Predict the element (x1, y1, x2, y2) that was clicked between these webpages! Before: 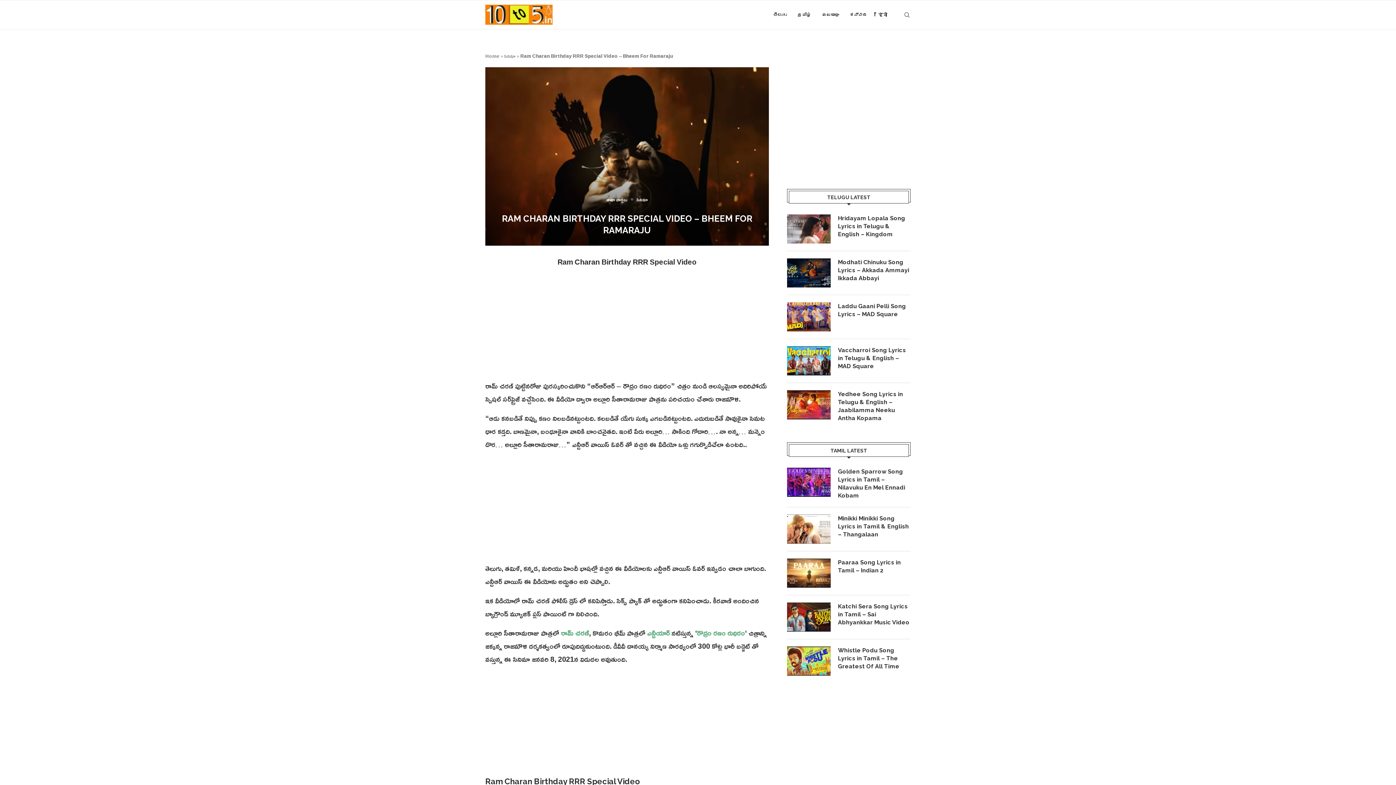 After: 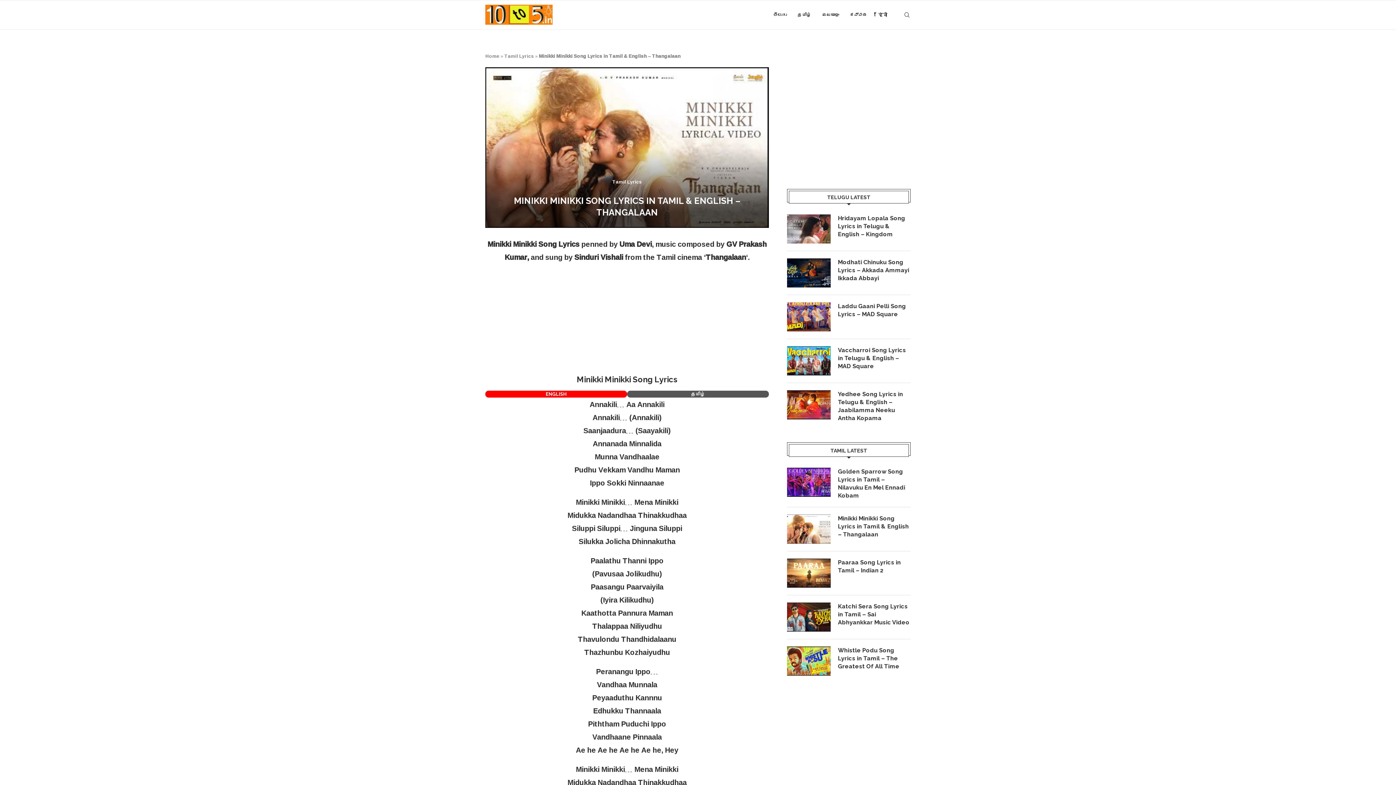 Action: bbox: (838, 514, 910, 538) label: Minikki Minikki Song Lyrics in Tamil & English – Thangalaan